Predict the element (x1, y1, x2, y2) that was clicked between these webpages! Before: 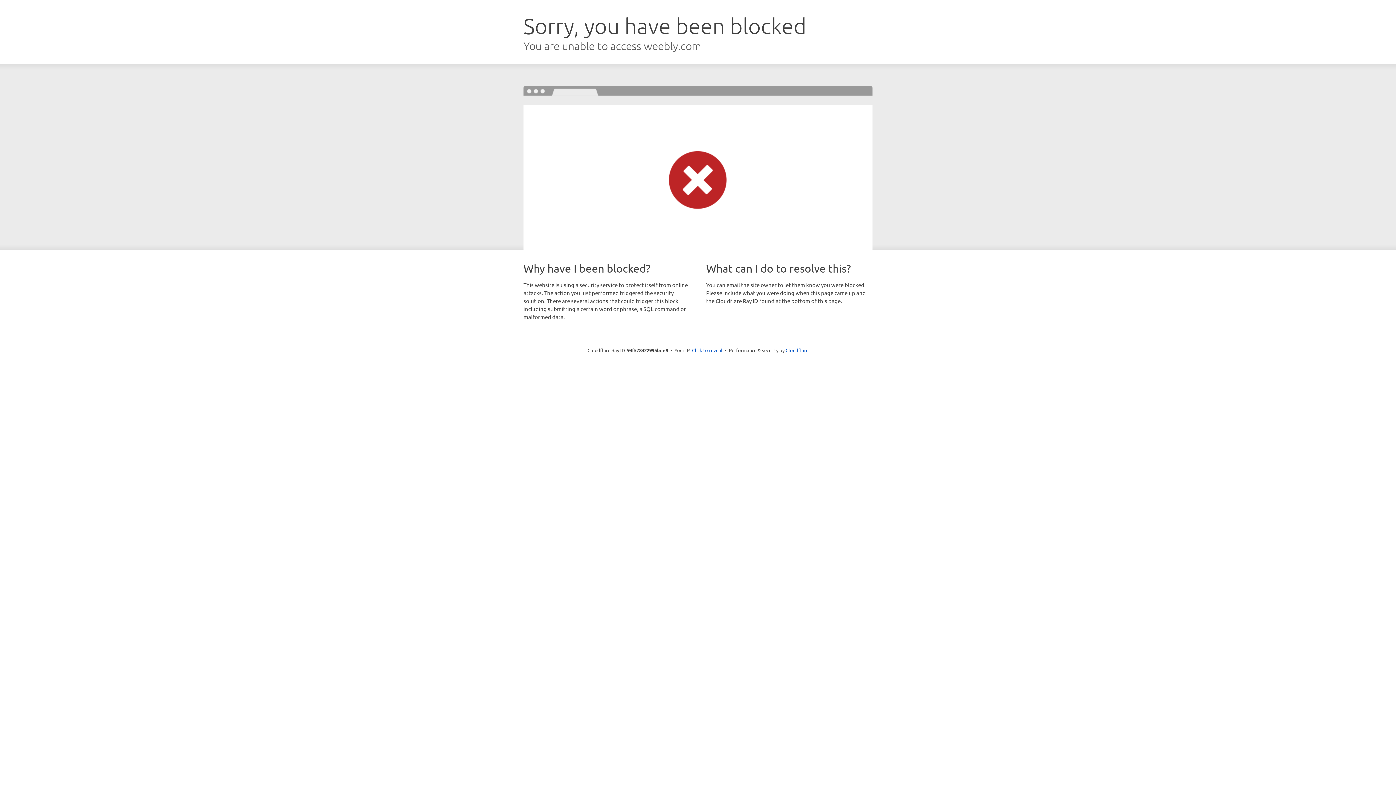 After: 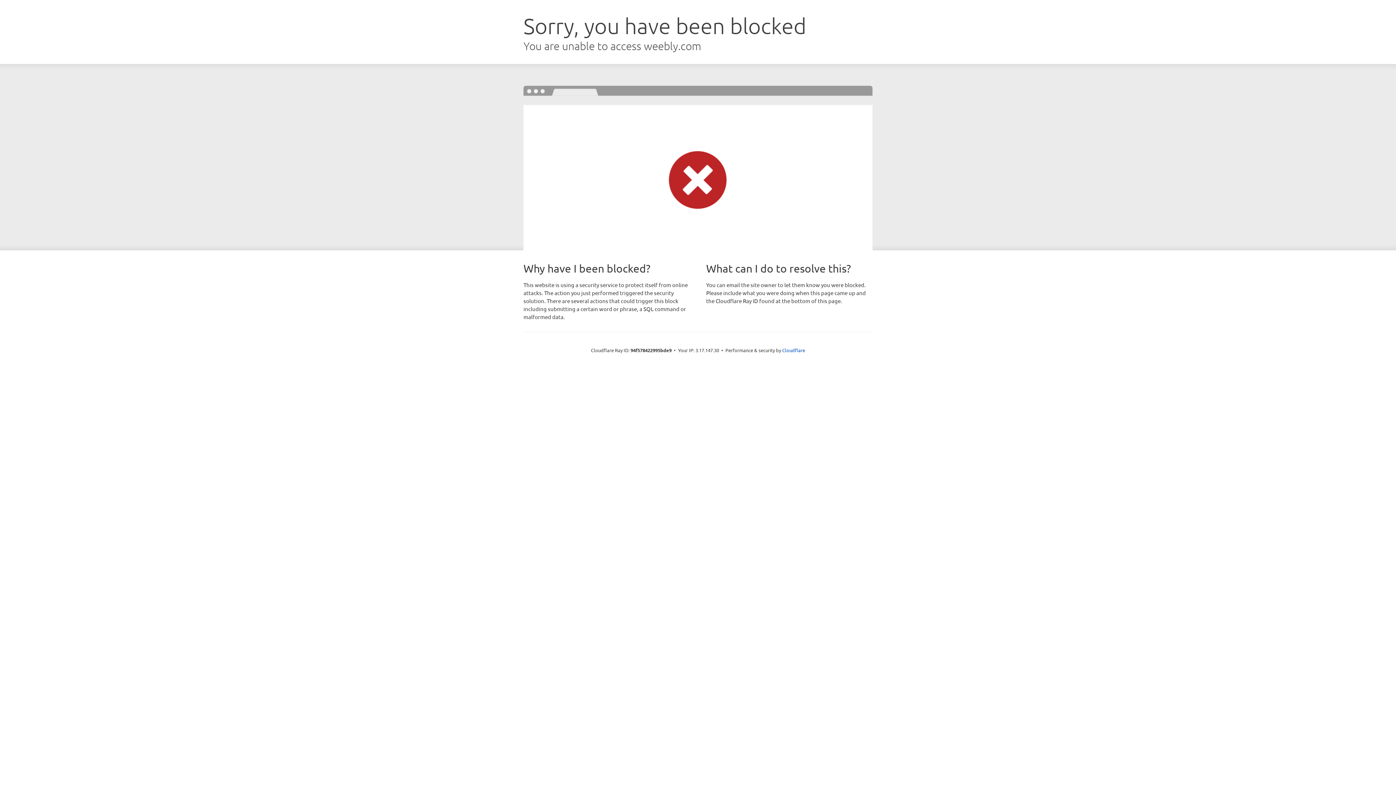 Action: bbox: (692, 346, 722, 353) label: Click to reveal